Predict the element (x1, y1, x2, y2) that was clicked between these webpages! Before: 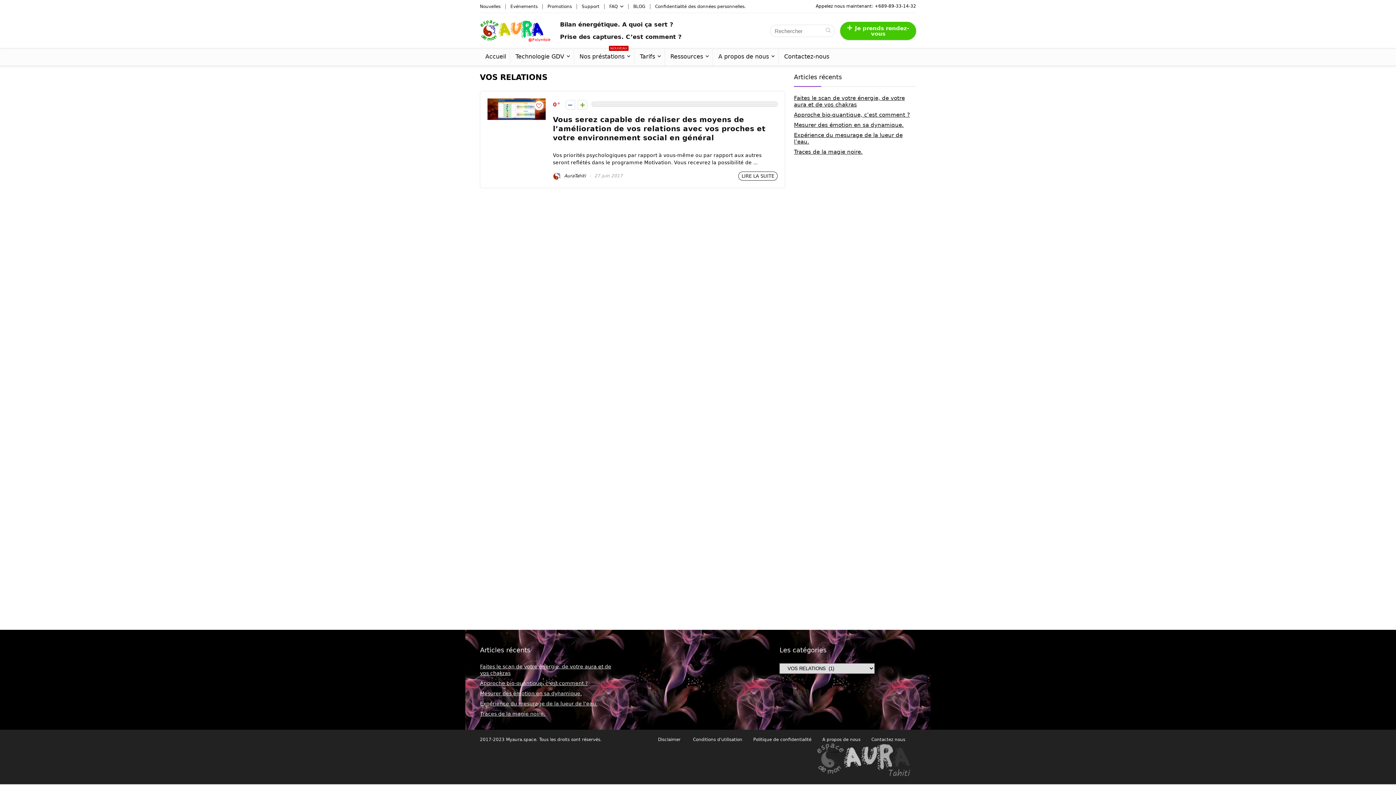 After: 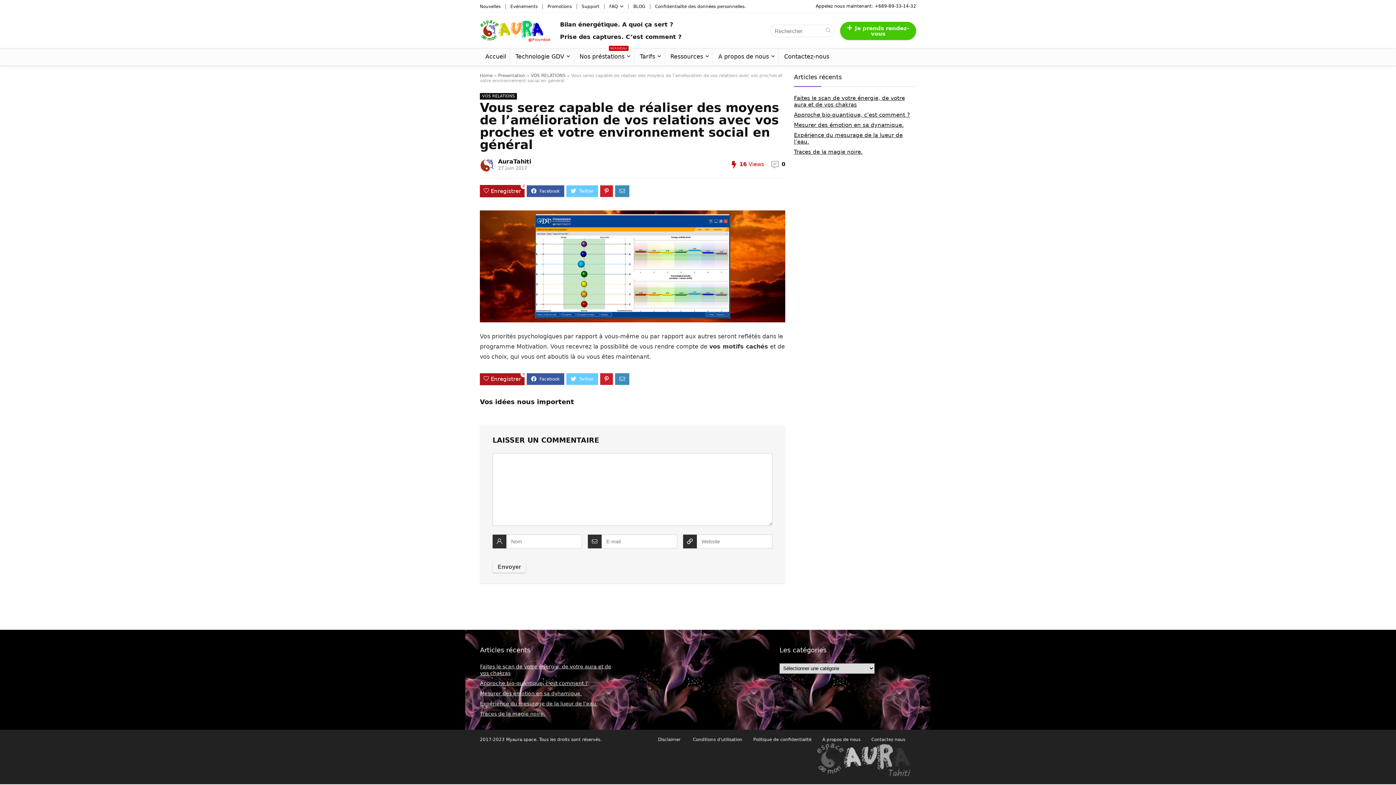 Action: bbox: (487, 98, 545, 105)